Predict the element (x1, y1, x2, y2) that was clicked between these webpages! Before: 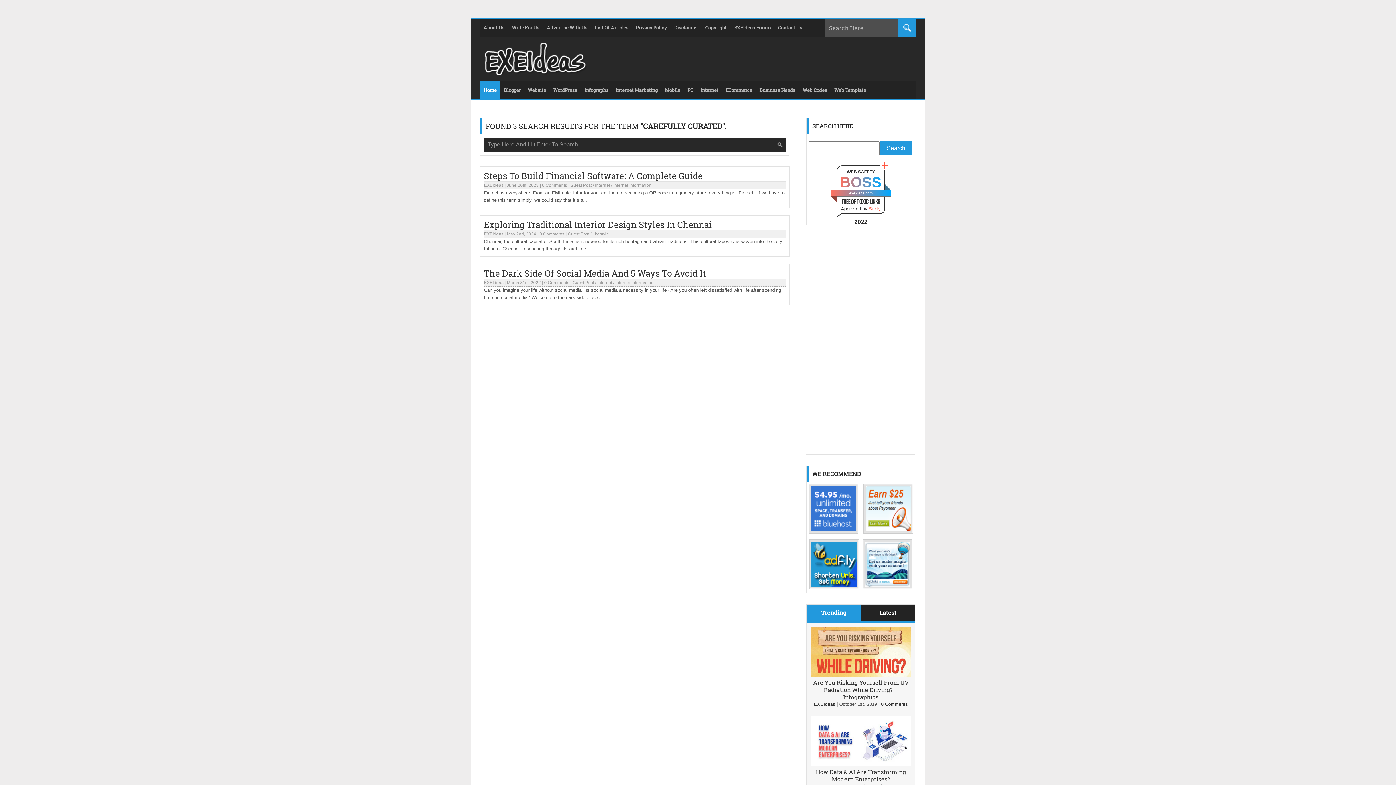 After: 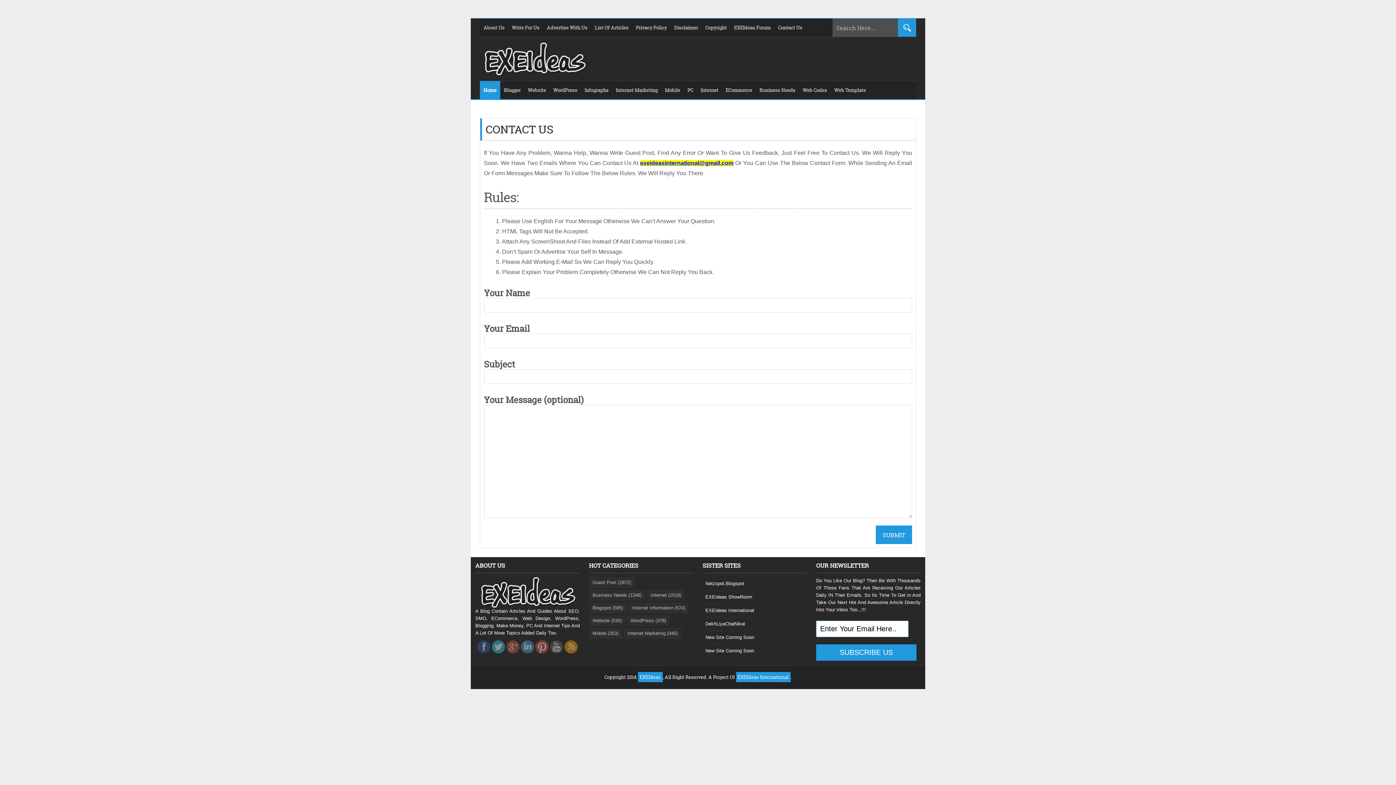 Action: label: Contact Us bbox: (774, 18, 806, 36)